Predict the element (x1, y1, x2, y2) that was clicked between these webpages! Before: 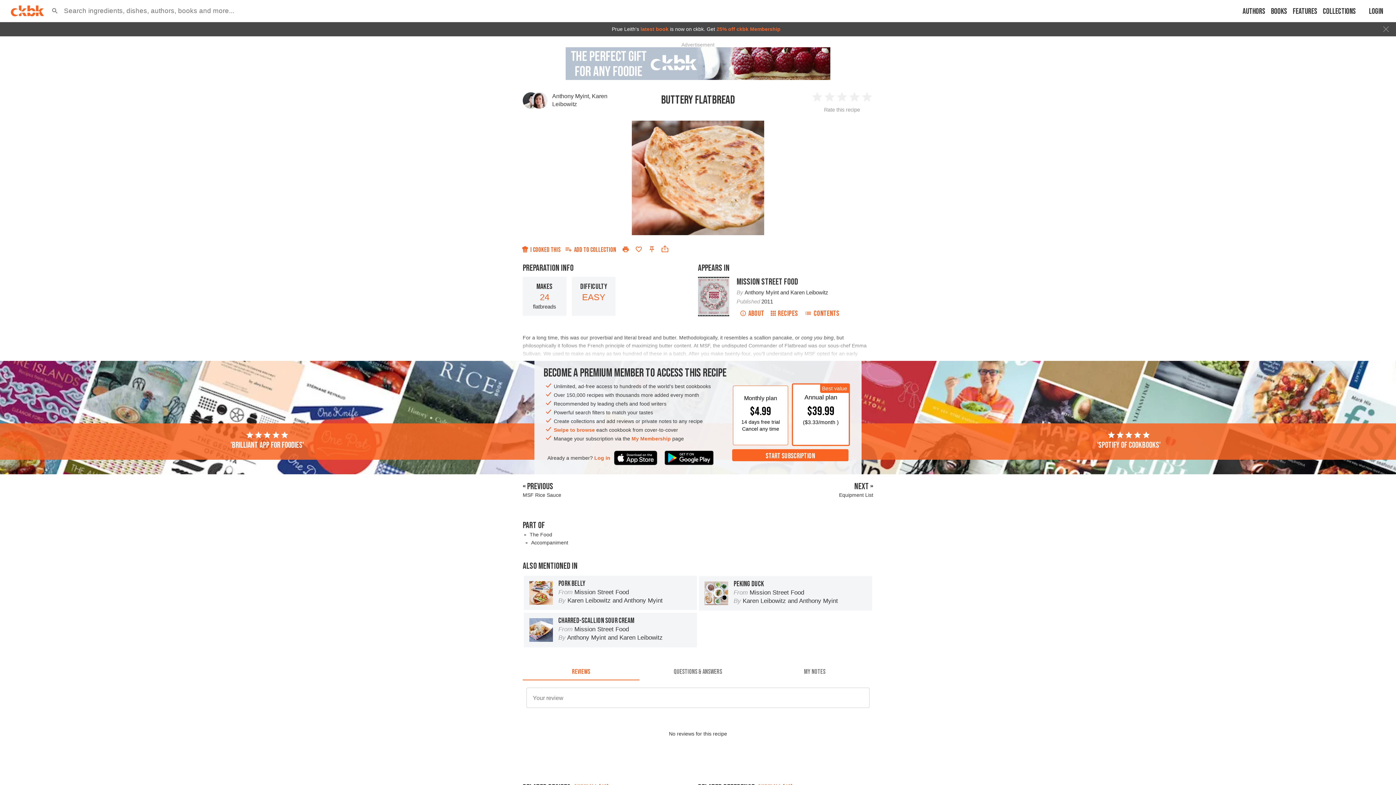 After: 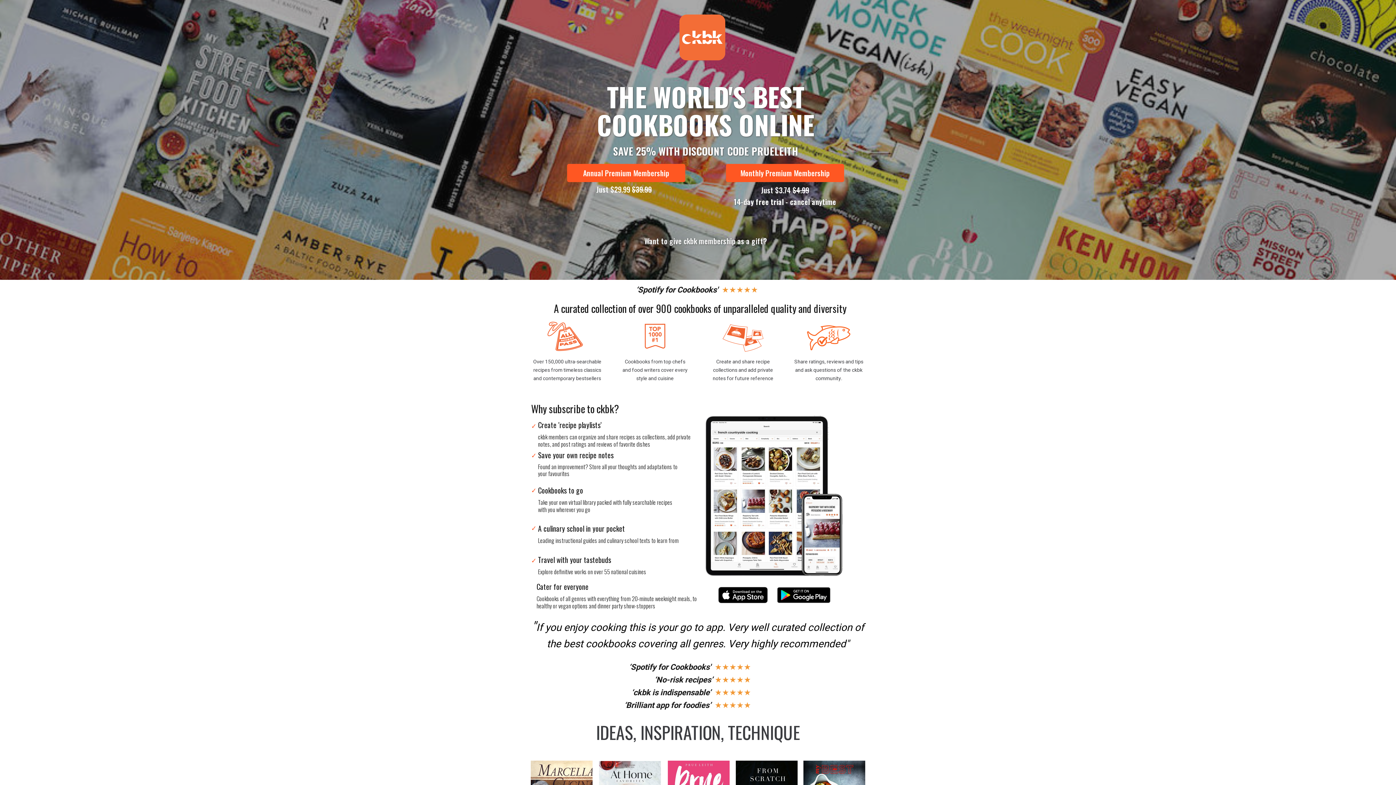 Action: label: 25% off ckbk Membership bbox: (716, 26, 780, 32)